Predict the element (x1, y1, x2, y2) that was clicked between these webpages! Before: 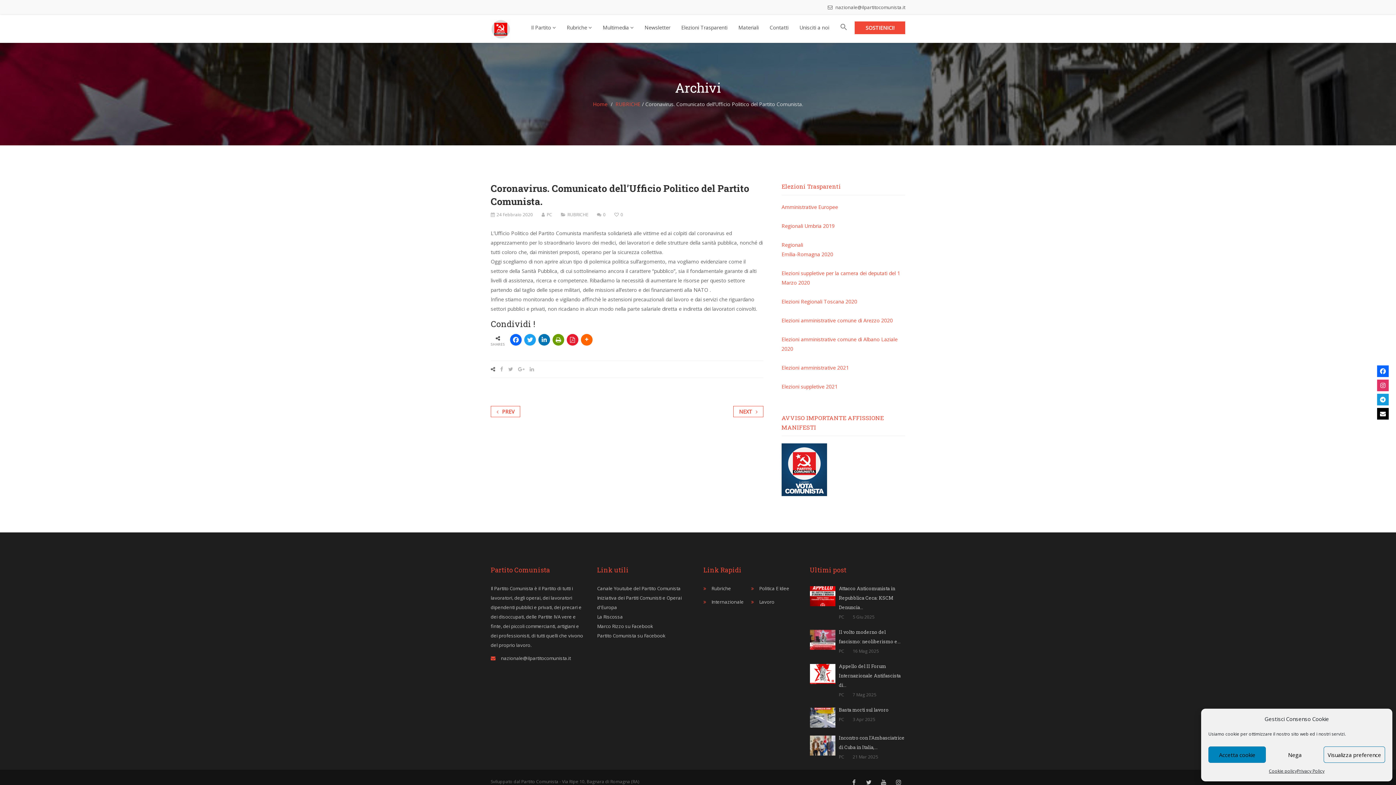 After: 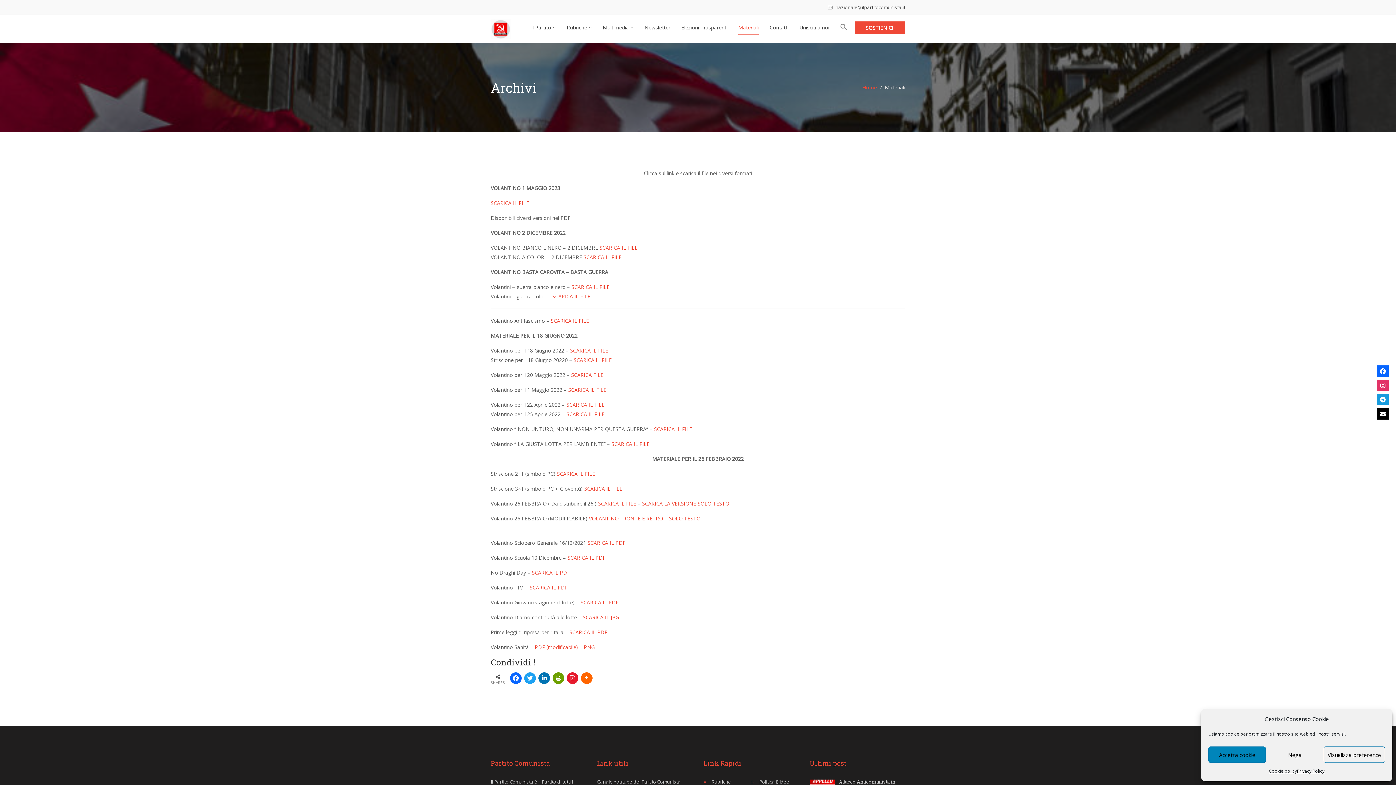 Action: bbox: (738, 21, 758, 33) label: Materiali